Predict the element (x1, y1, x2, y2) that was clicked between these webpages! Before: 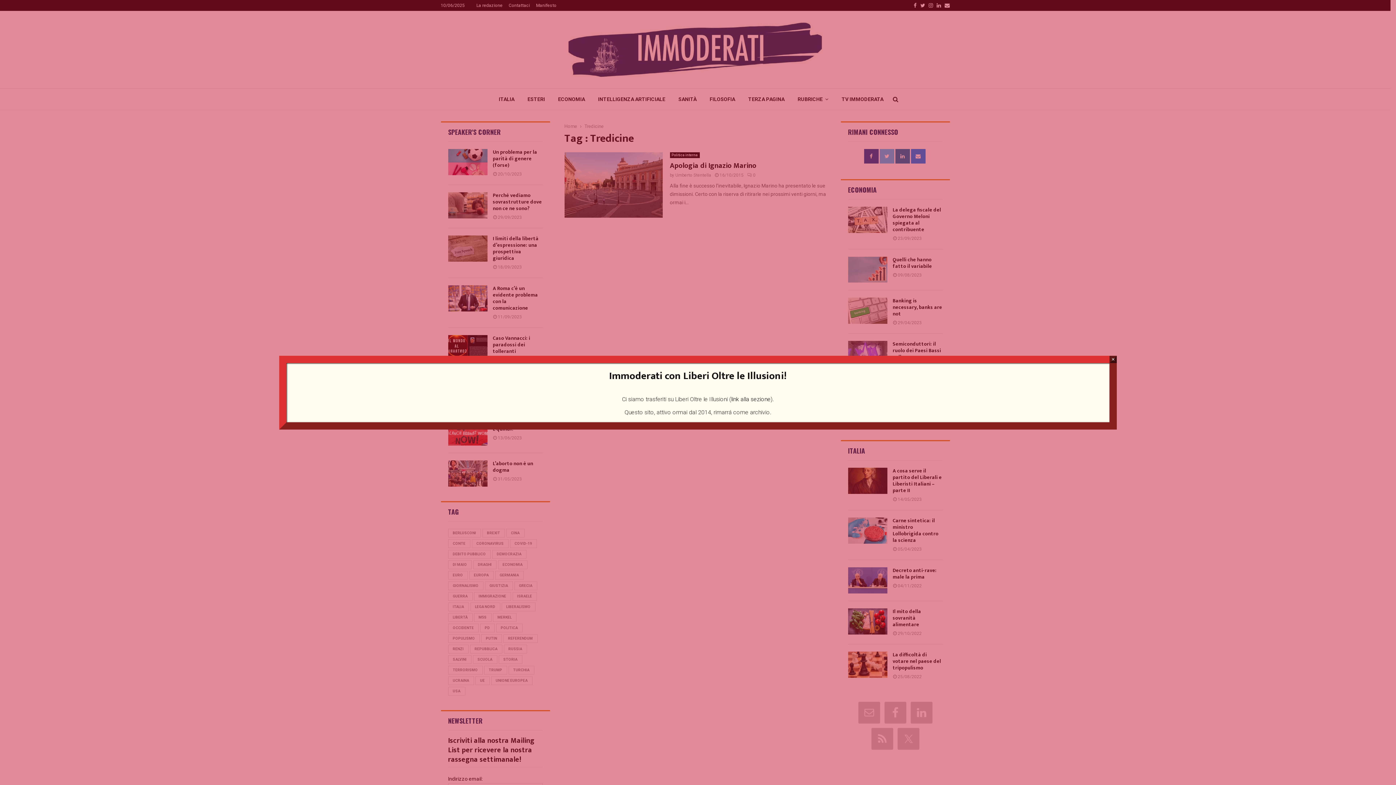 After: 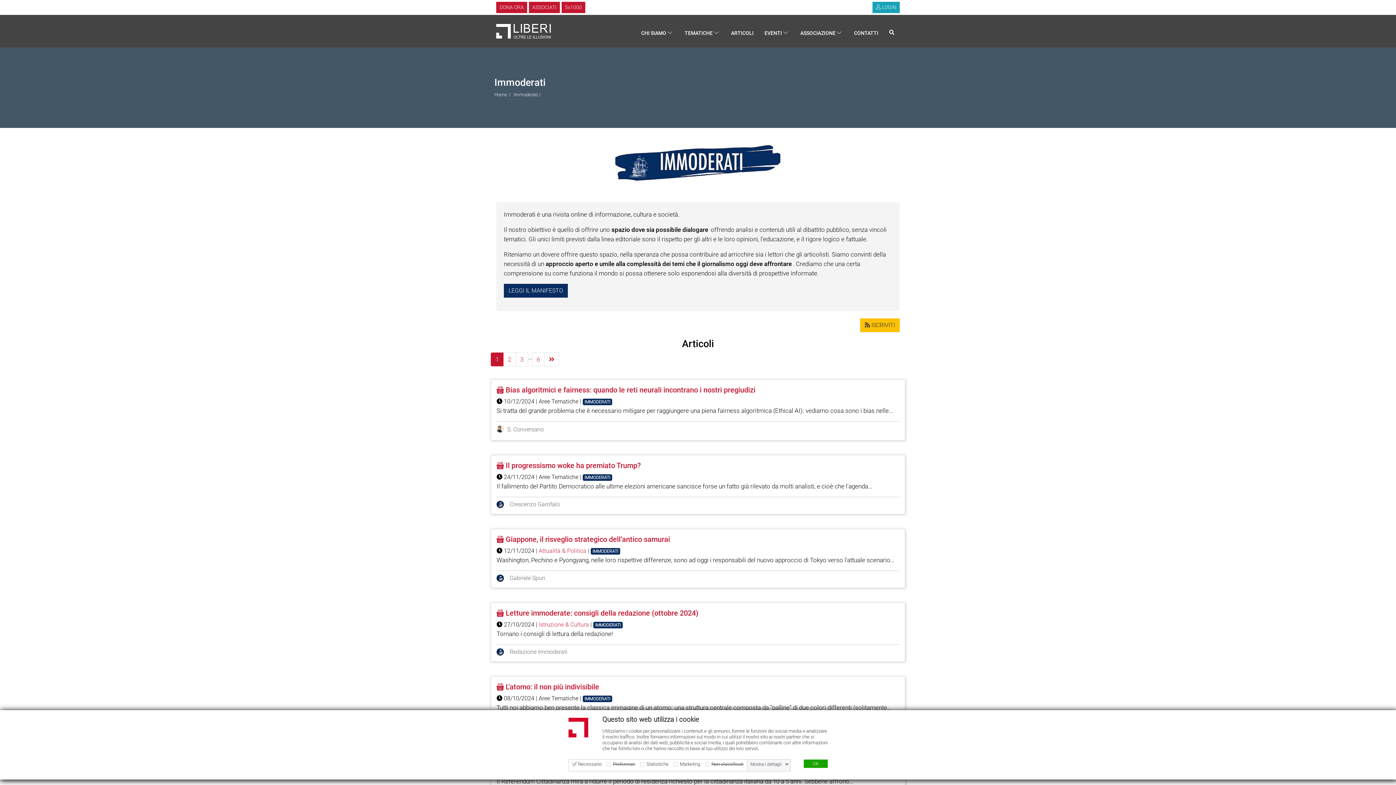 Action: label: link alla sezione bbox: (731, 395, 770, 402)